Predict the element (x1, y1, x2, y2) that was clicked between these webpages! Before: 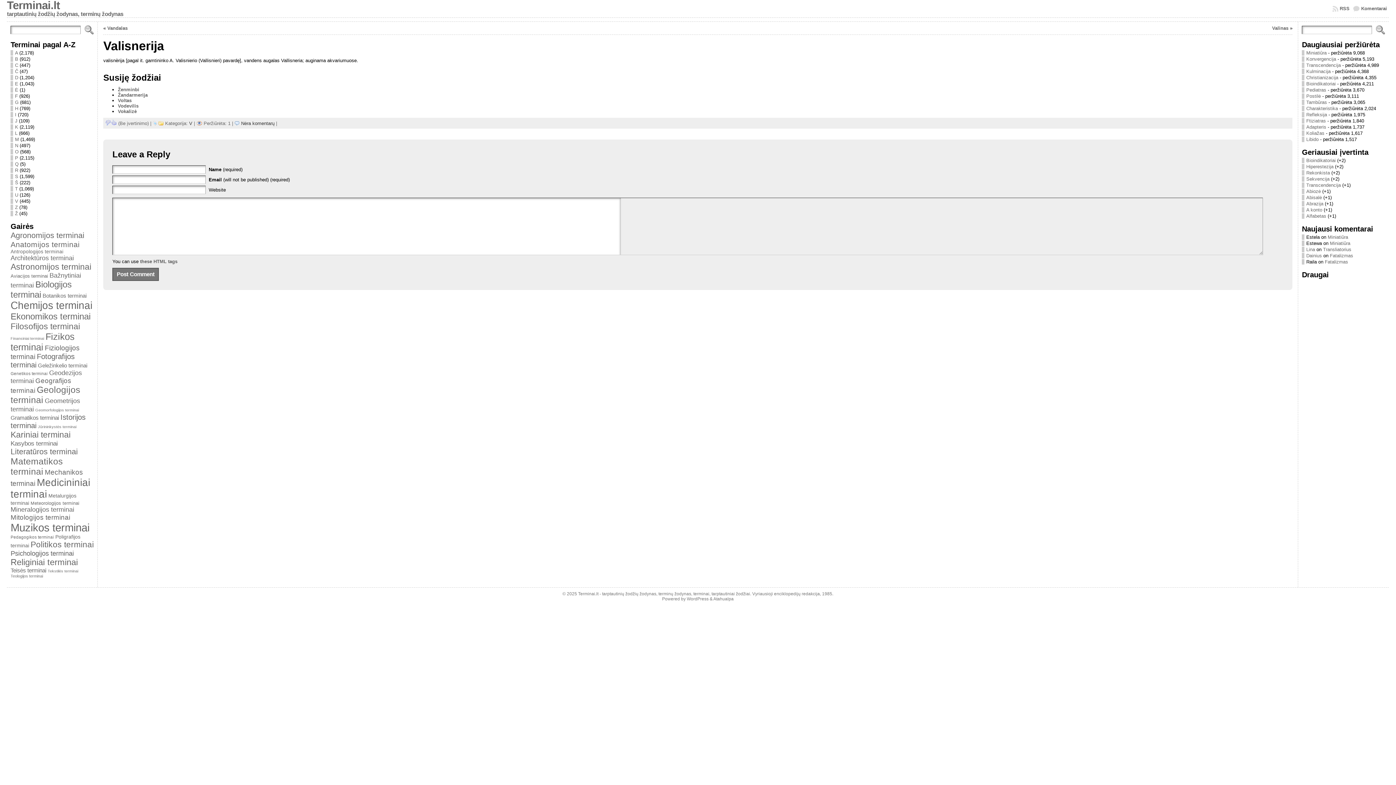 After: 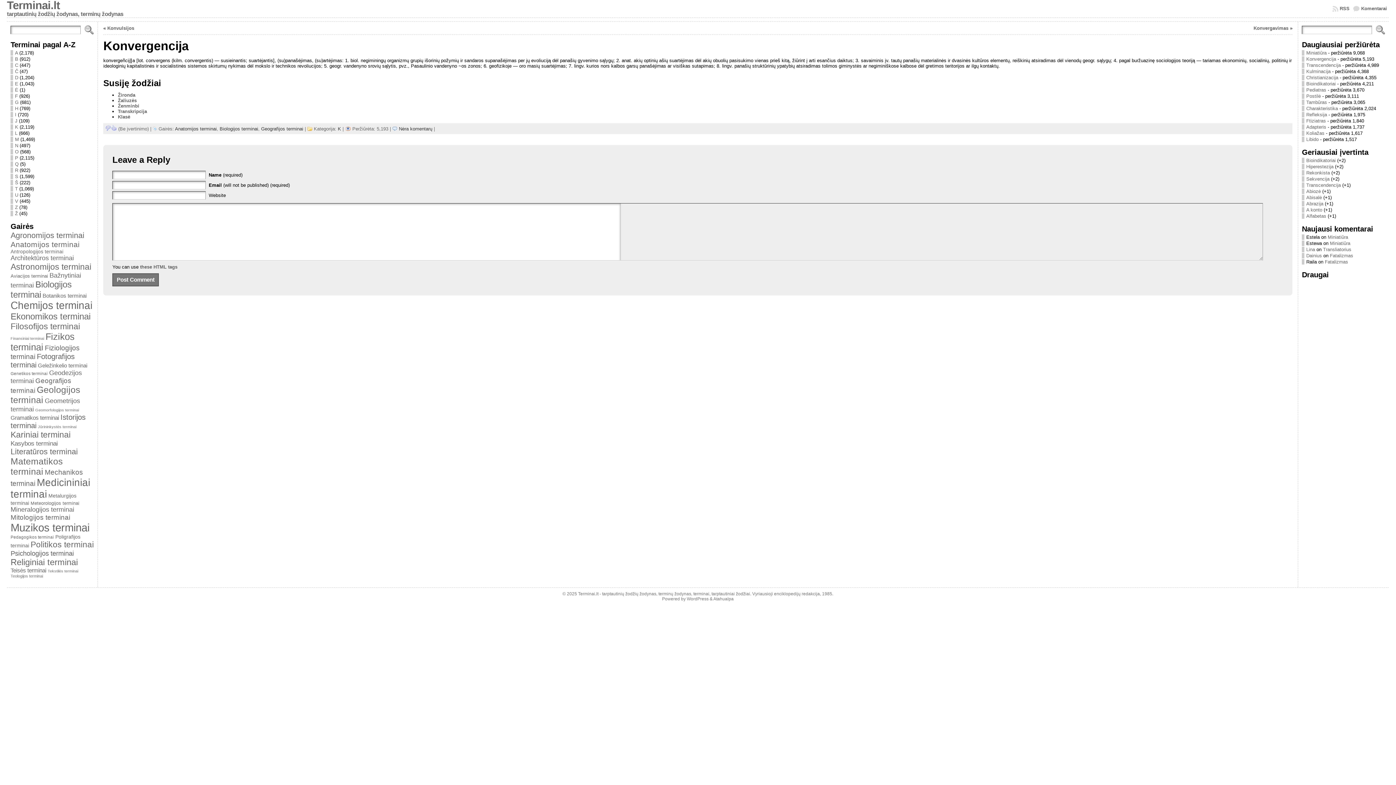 Action: label: Konvergencija bbox: (1306, 56, 1336, 61)